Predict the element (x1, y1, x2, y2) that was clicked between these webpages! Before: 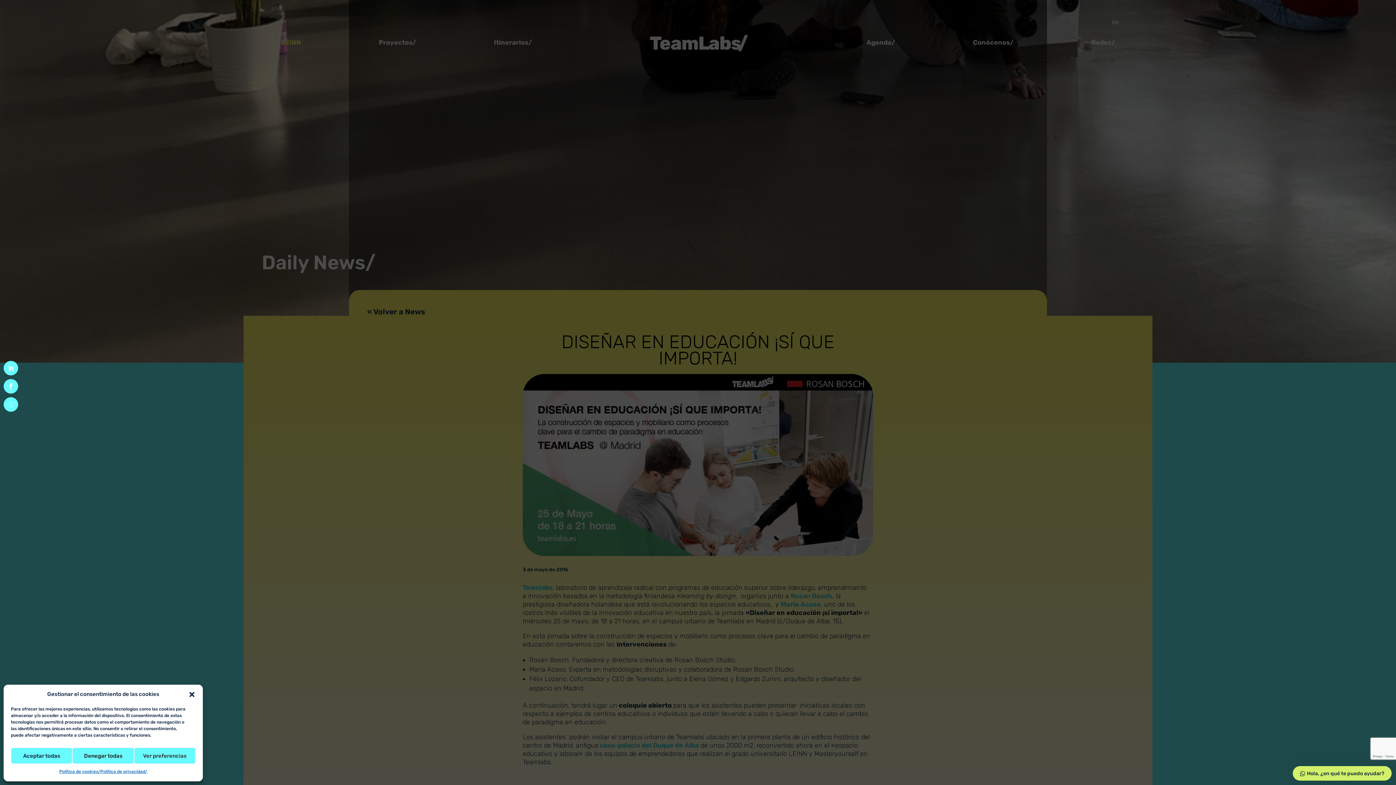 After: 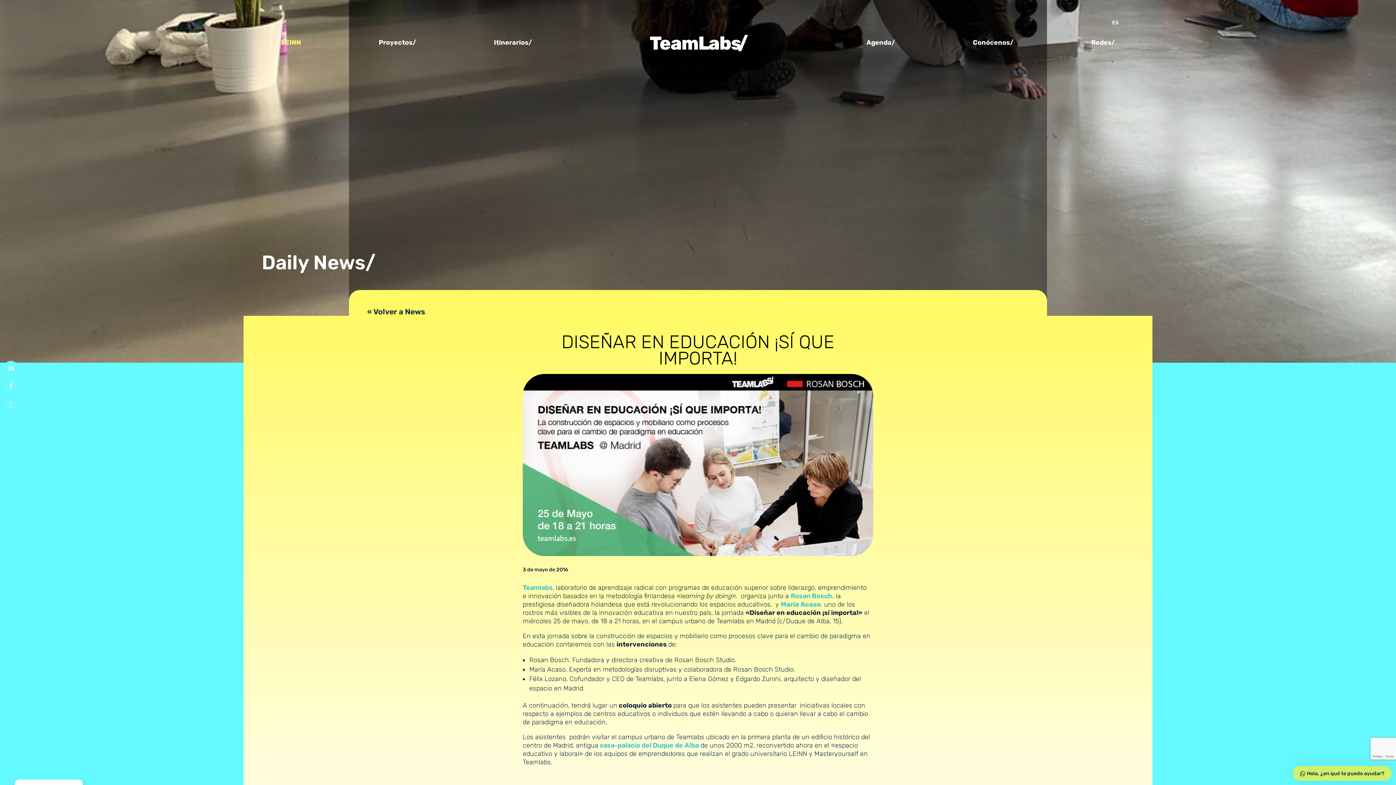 Action: label: Cerrar ventana bbox: (188, 691, 195, 698)